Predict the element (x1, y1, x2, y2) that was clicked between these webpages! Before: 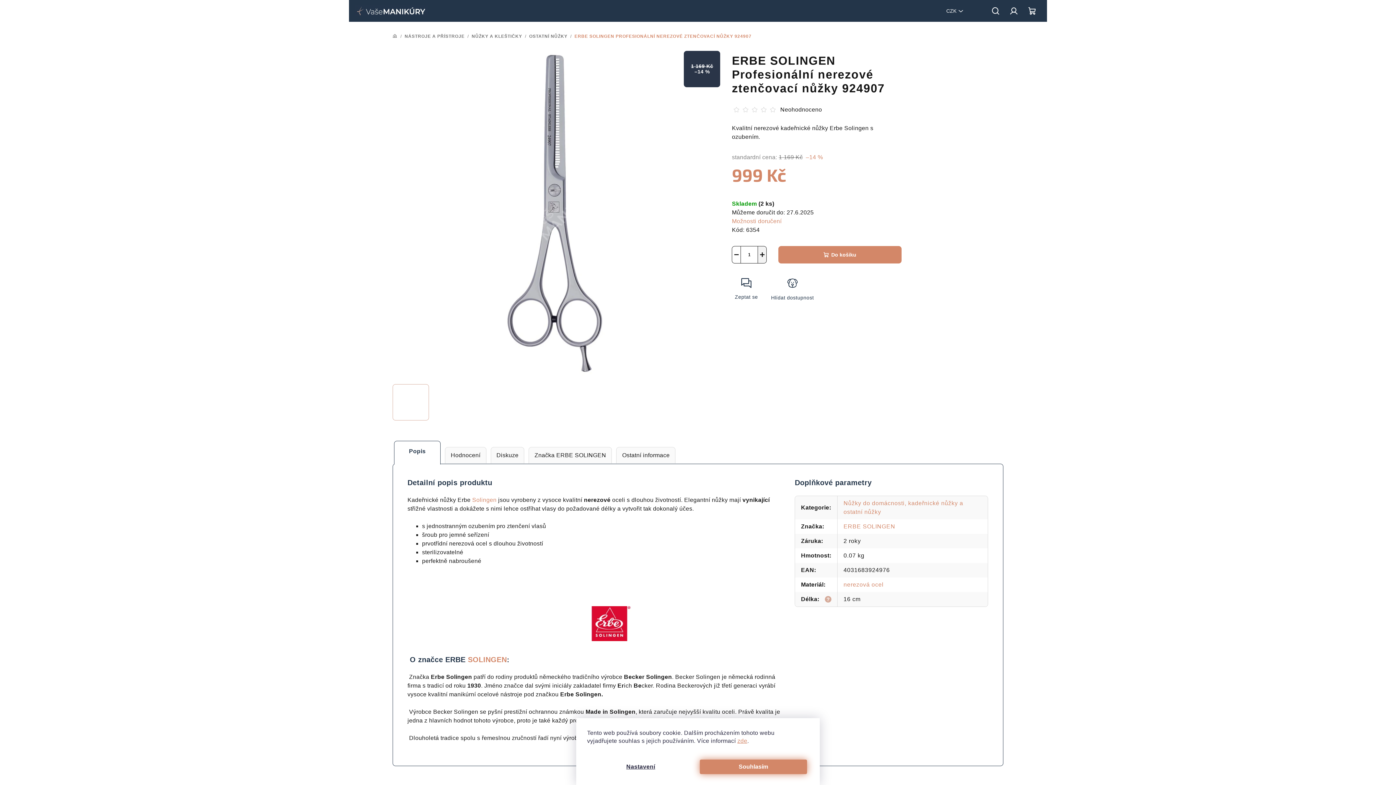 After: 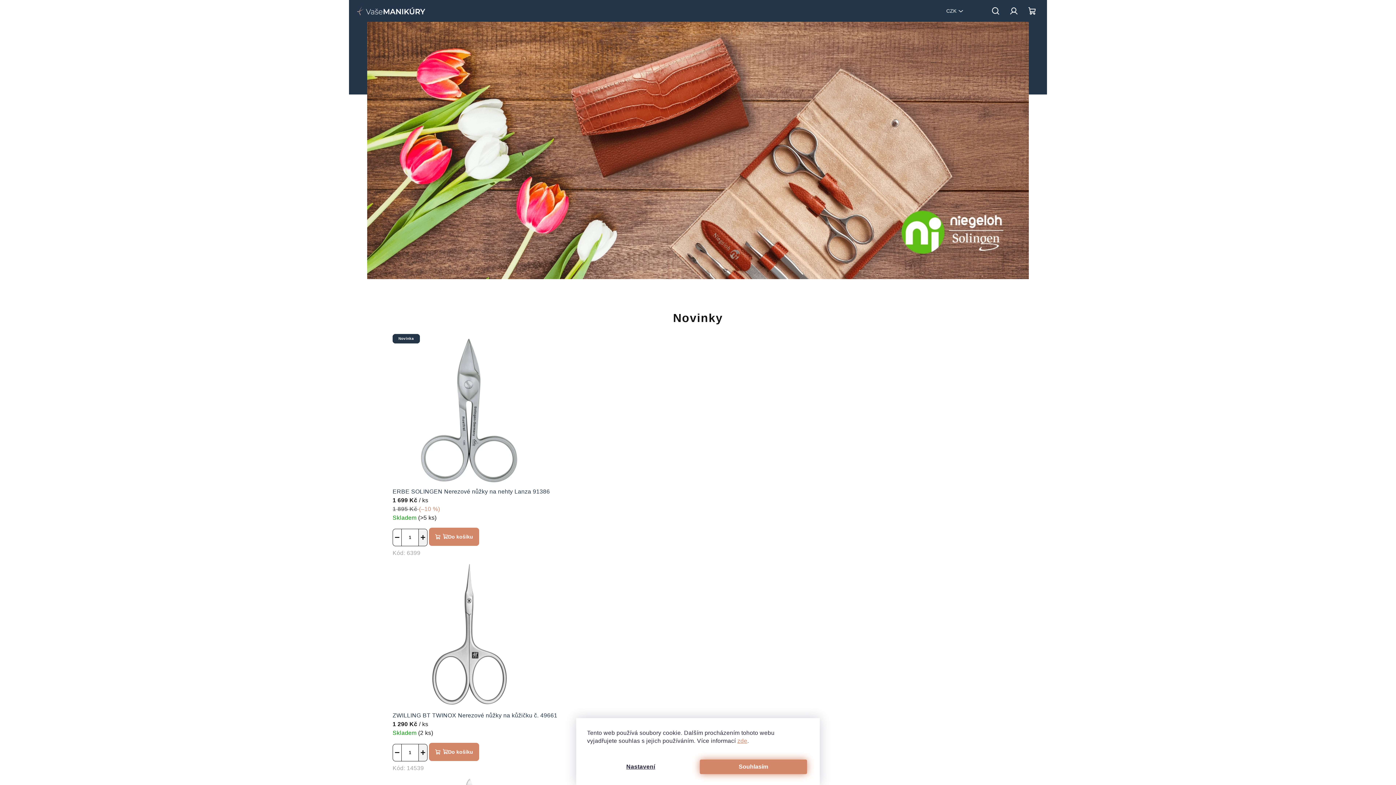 Action: bbox: (354, 5, 427, 16)